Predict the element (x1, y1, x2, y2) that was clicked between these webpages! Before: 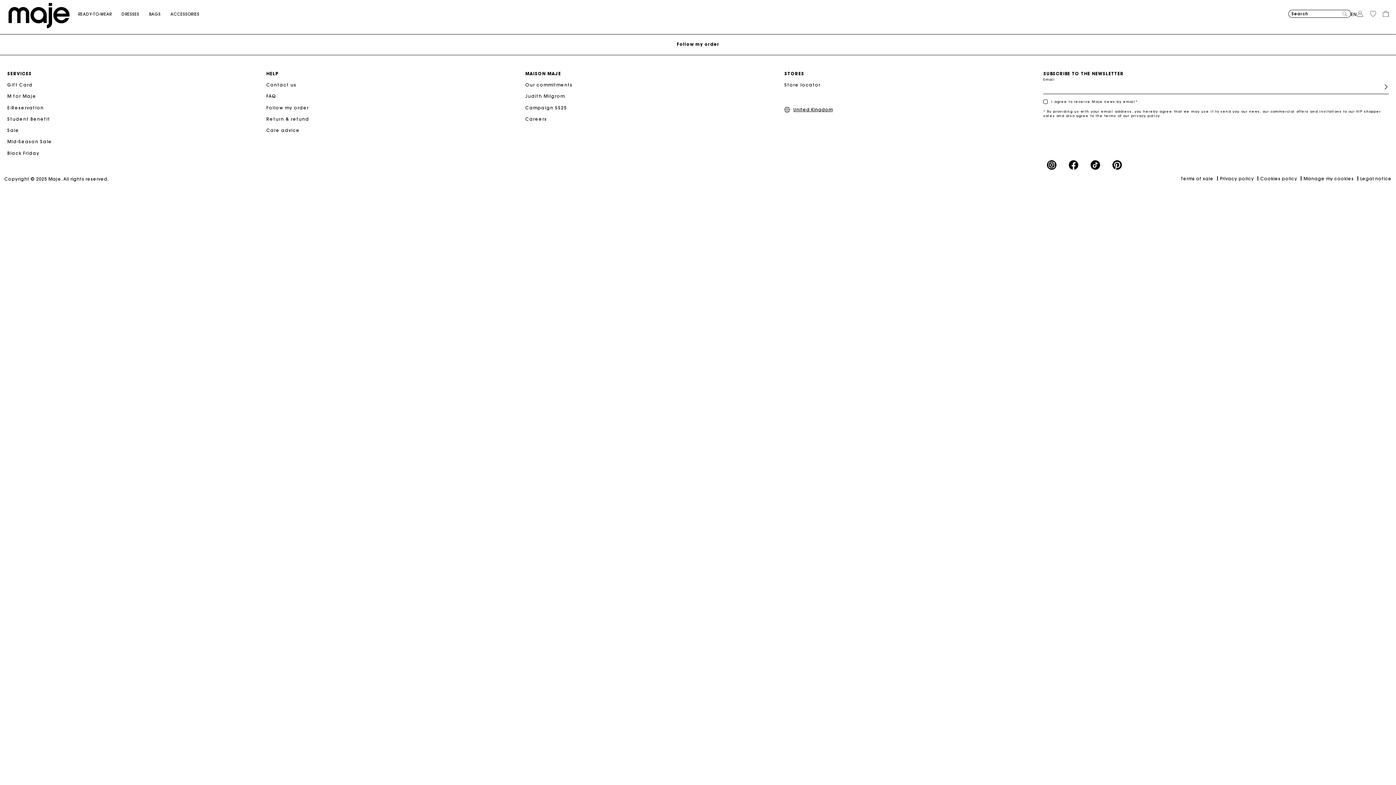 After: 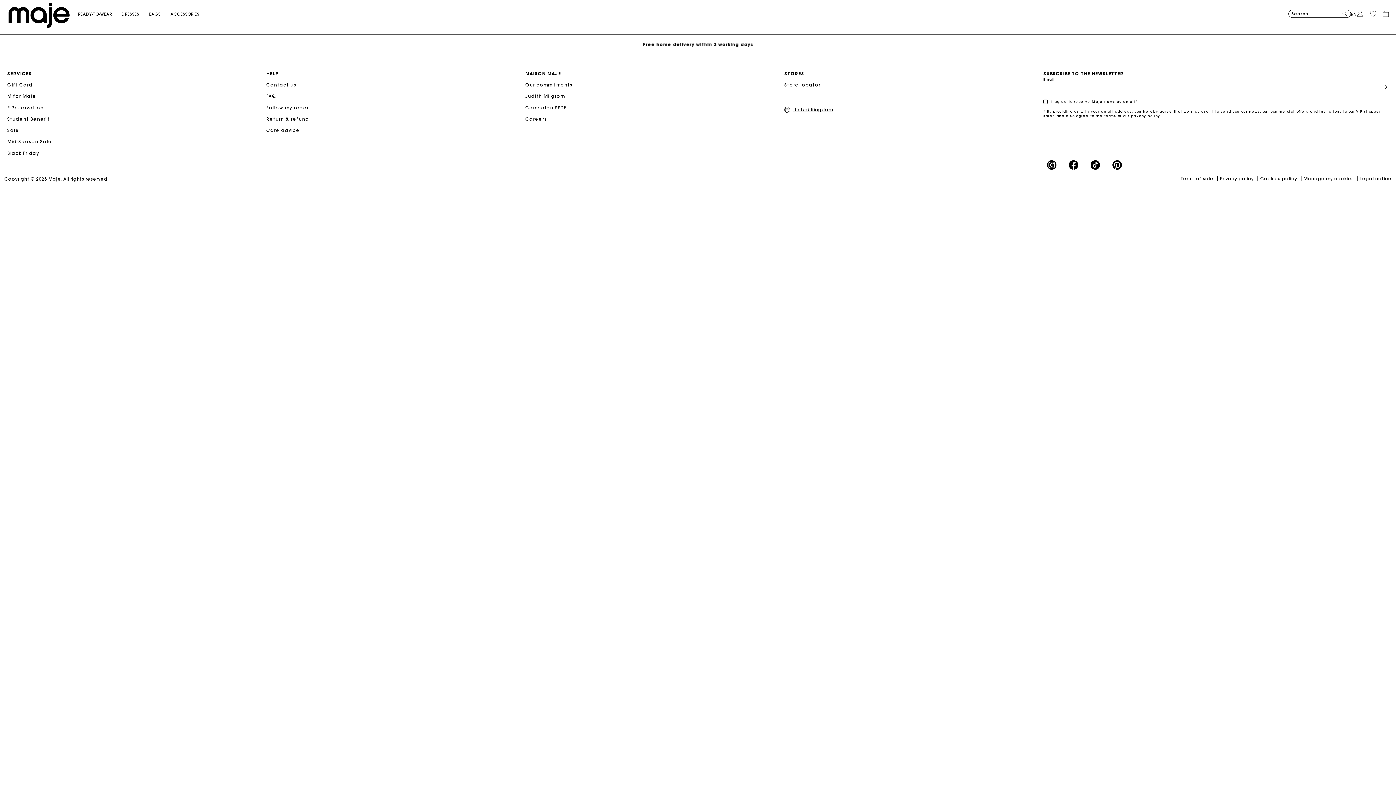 Action: bbox: (1090, 161, 1100, 170)